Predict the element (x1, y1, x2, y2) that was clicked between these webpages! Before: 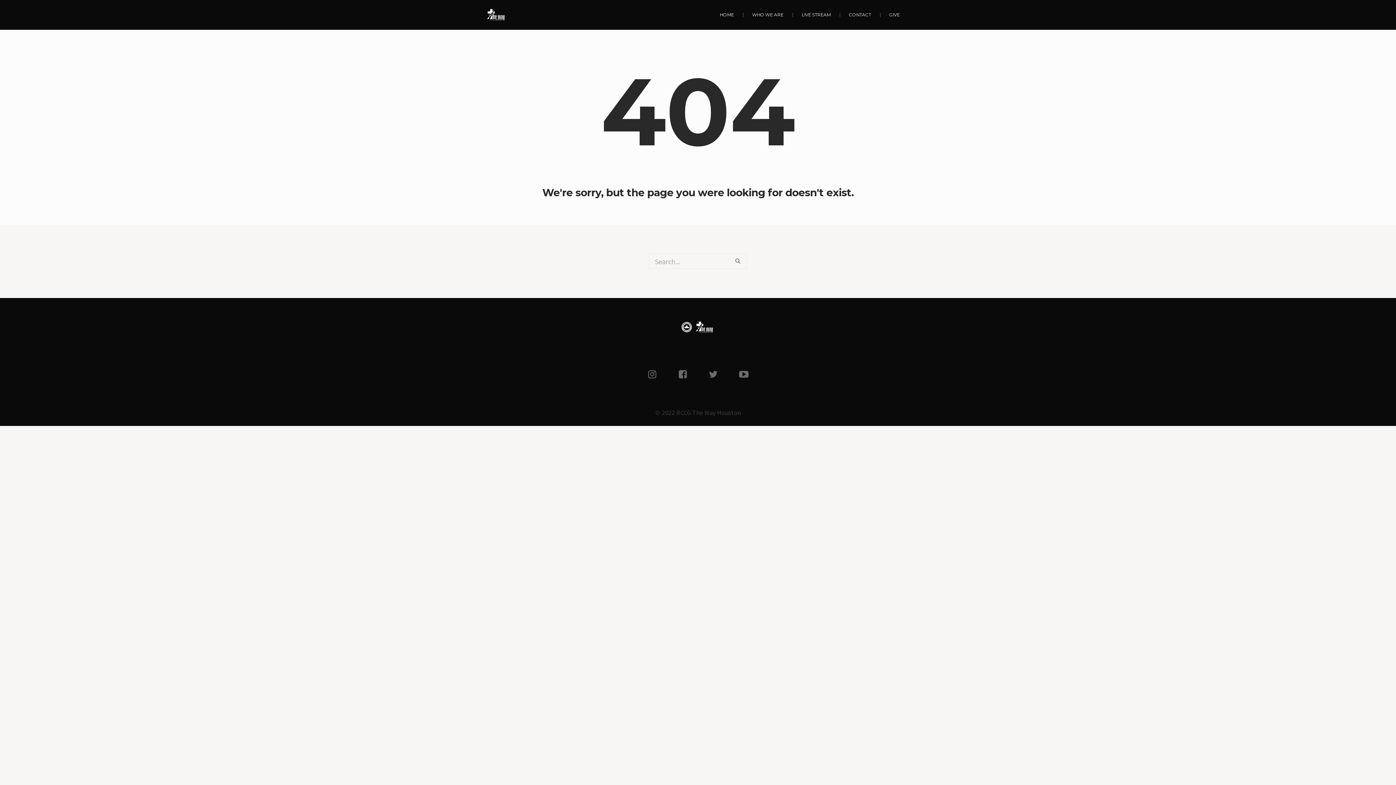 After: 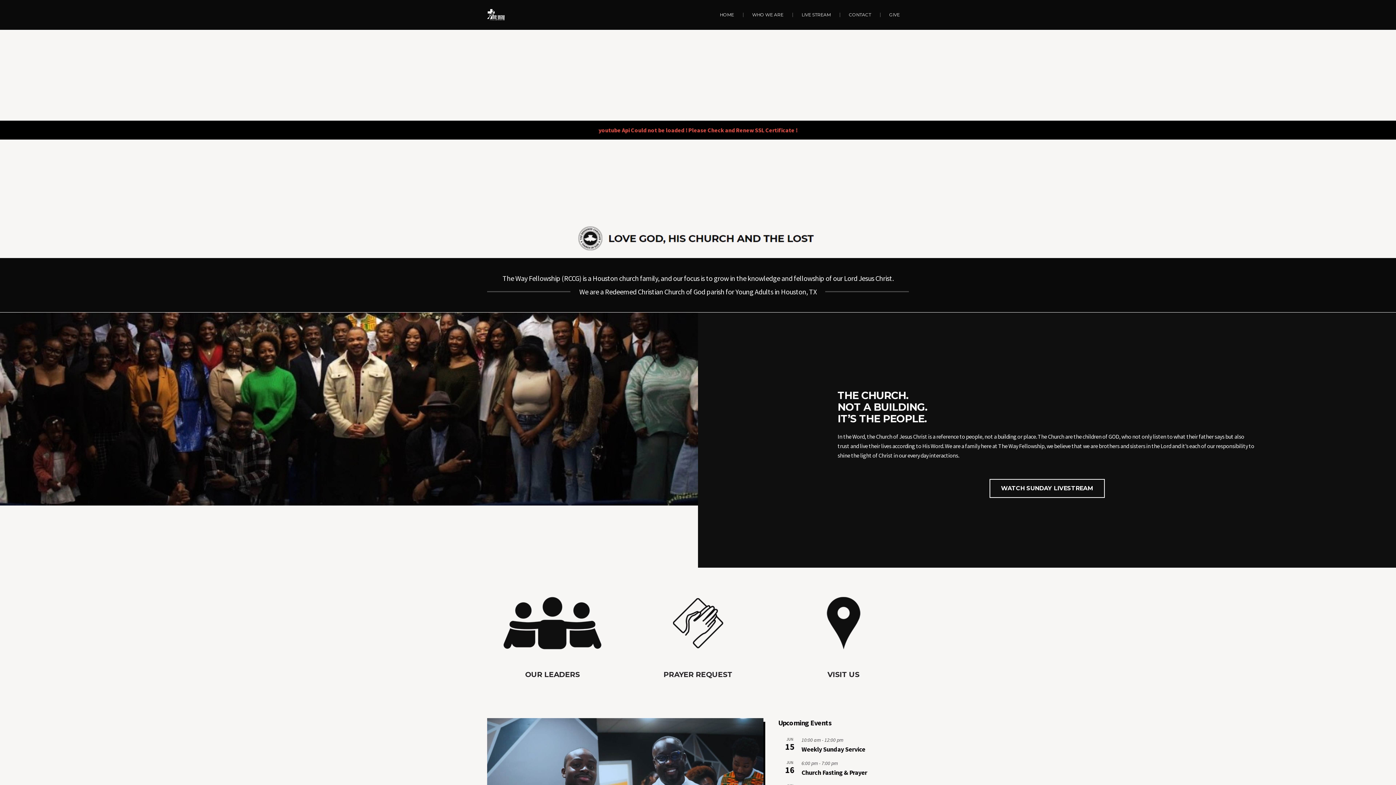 Action: bbox: (710, 0, 743, 29) label: HOME